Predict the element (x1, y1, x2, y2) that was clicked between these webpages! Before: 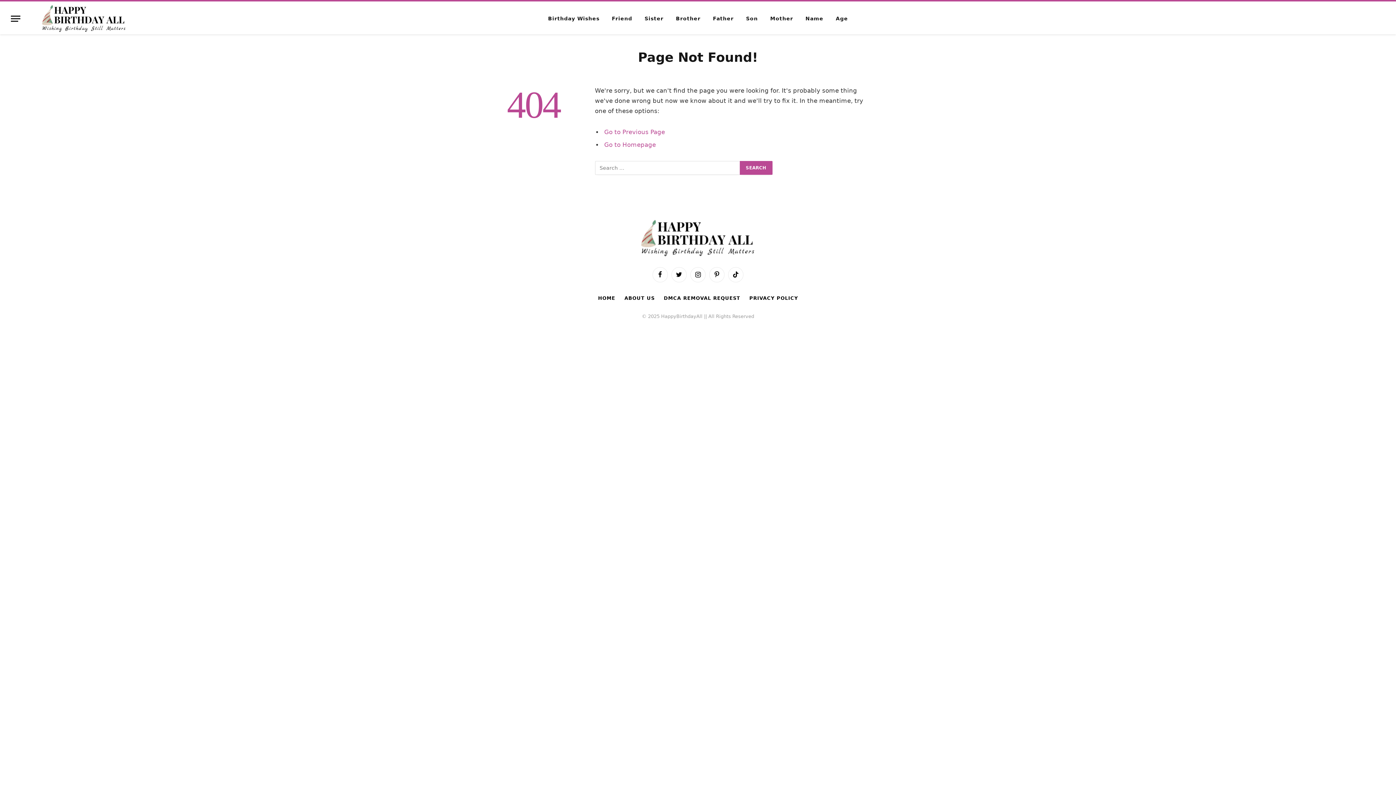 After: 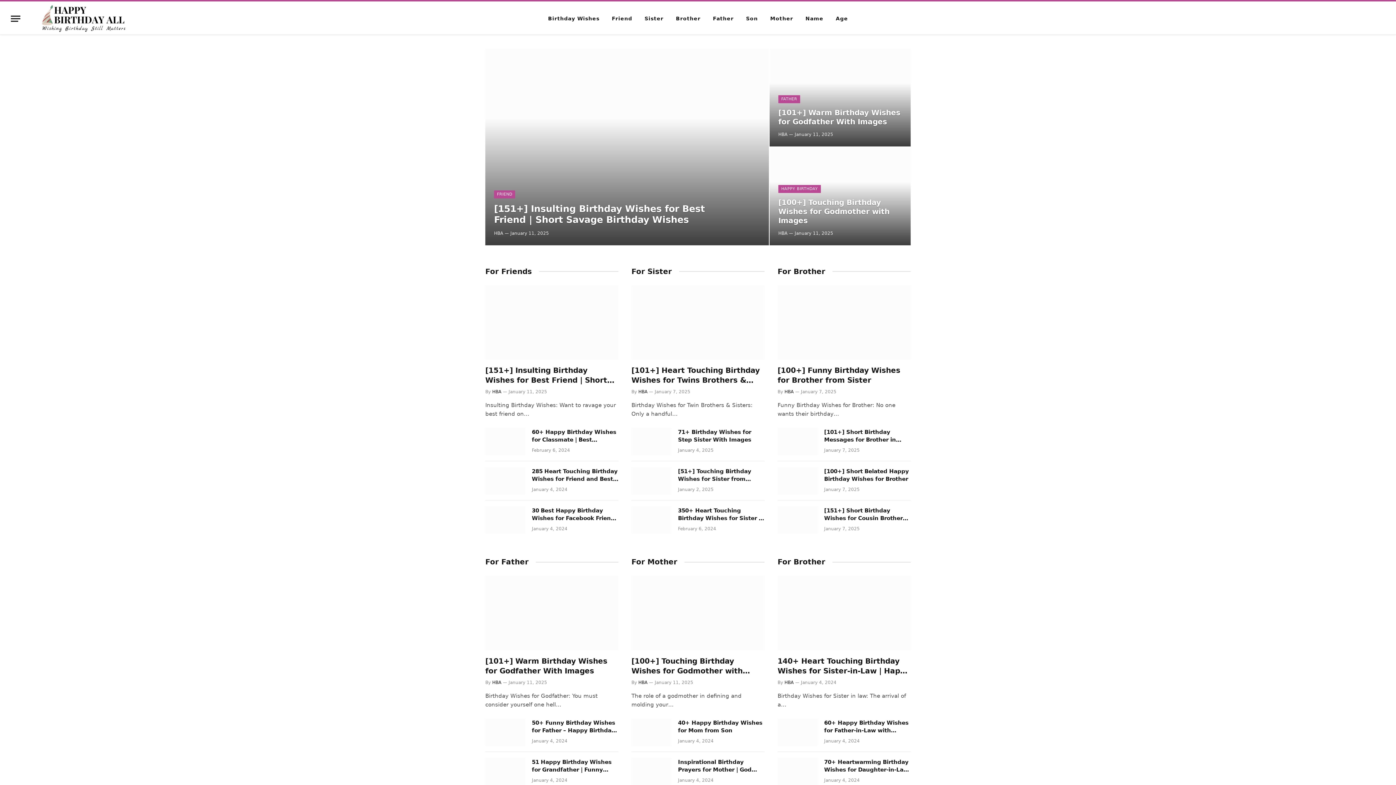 Action: bbox: (604, 141, 656, 148) label: Go to Homepage